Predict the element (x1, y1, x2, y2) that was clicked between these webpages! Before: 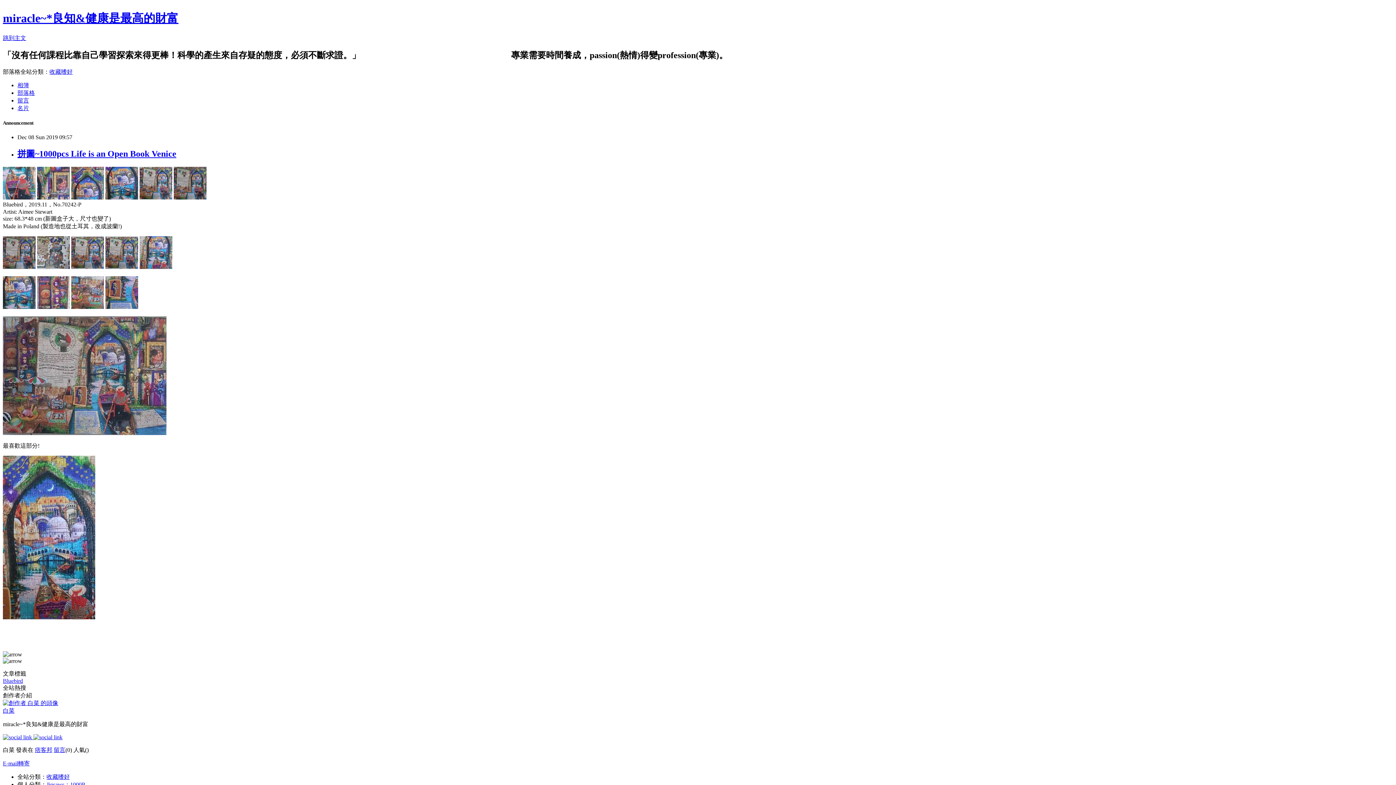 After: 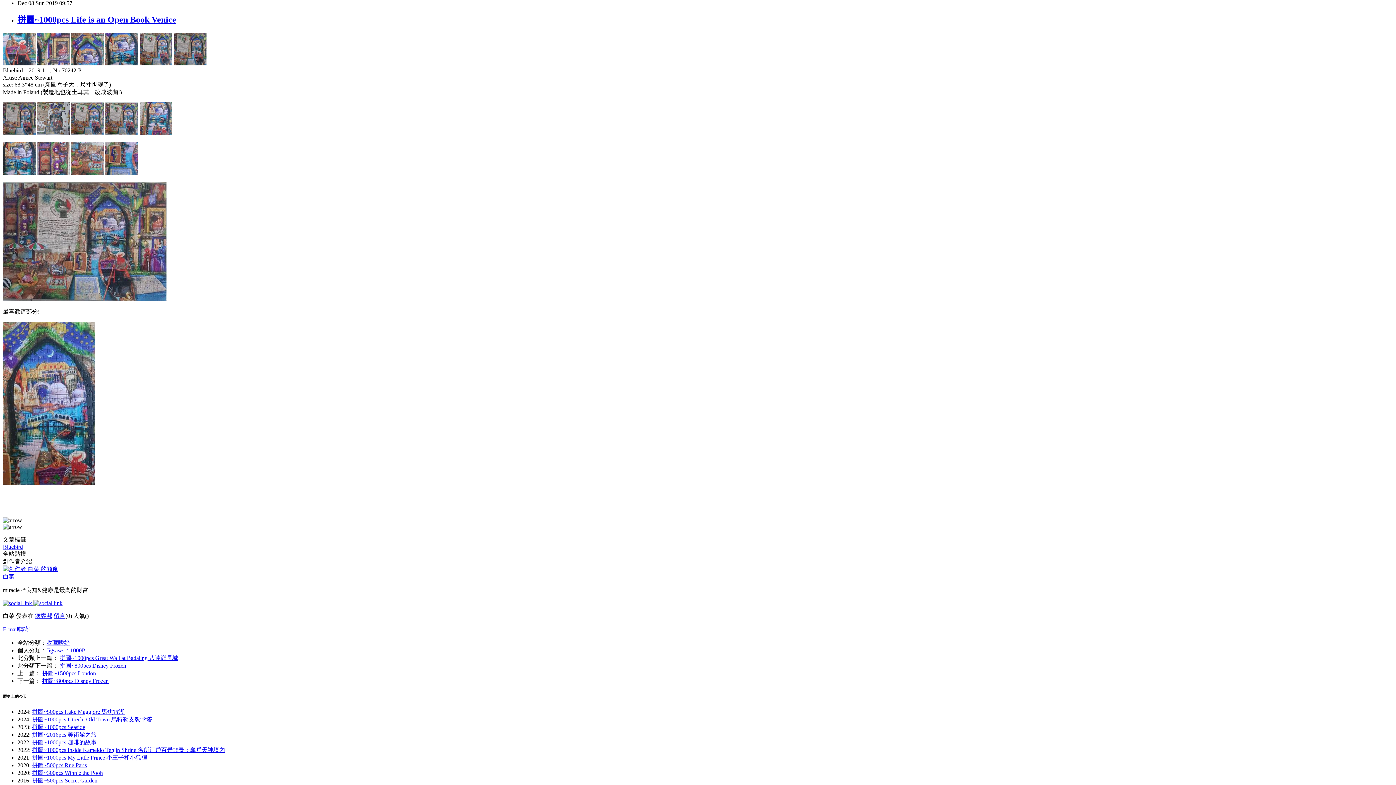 Action: label: 跳到主文 bbox: (2, 34, 26, 41)